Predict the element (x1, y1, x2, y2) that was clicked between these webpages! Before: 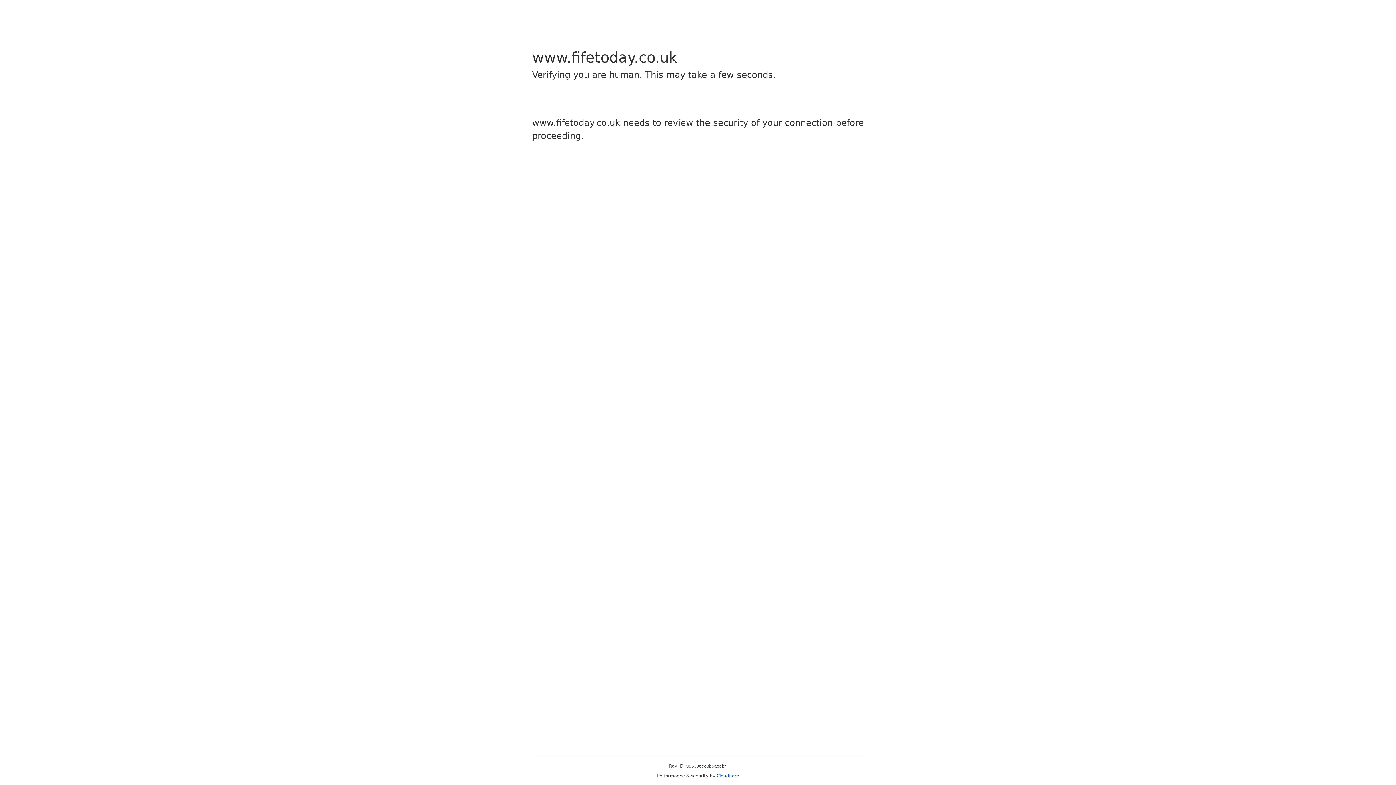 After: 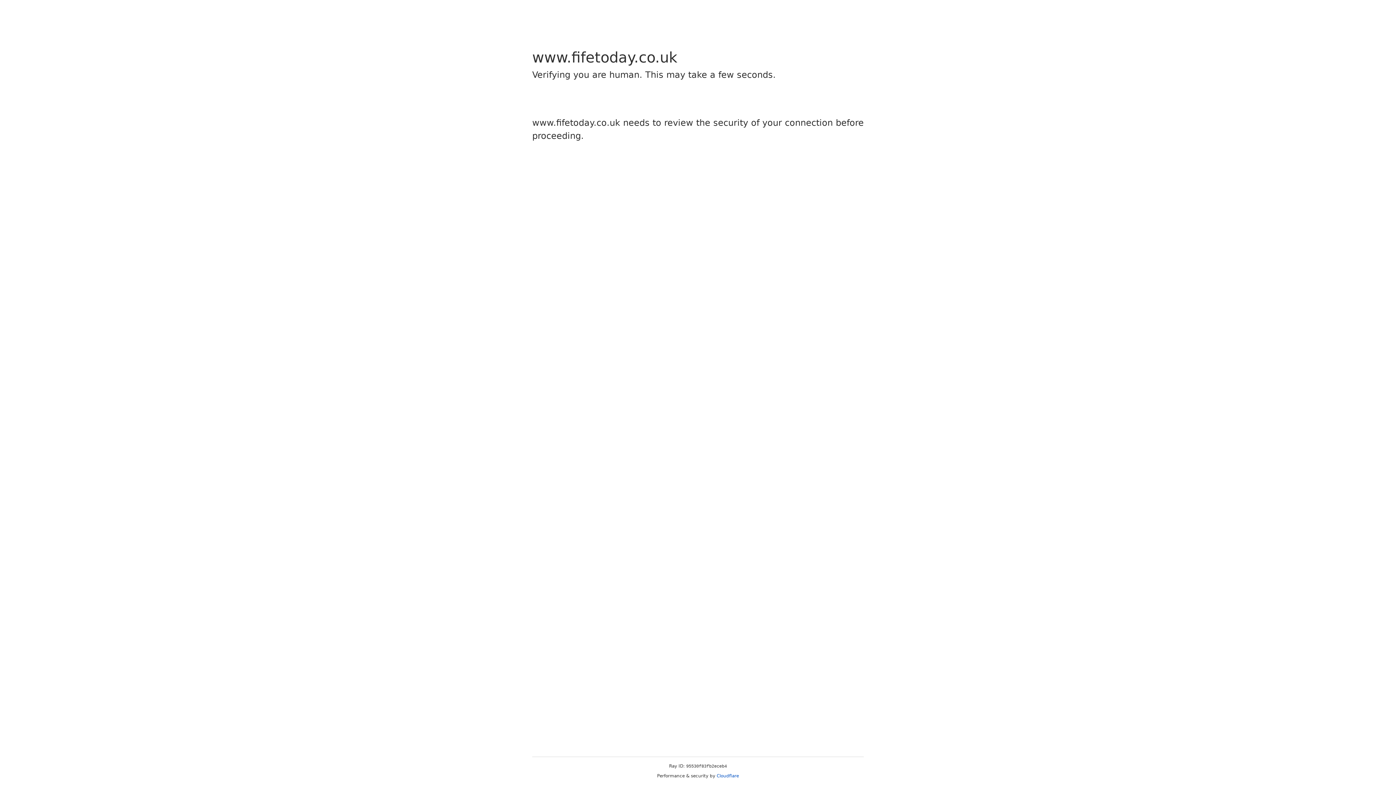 Action: bbox: (716, 773, 739, 778) label: Cloudflare